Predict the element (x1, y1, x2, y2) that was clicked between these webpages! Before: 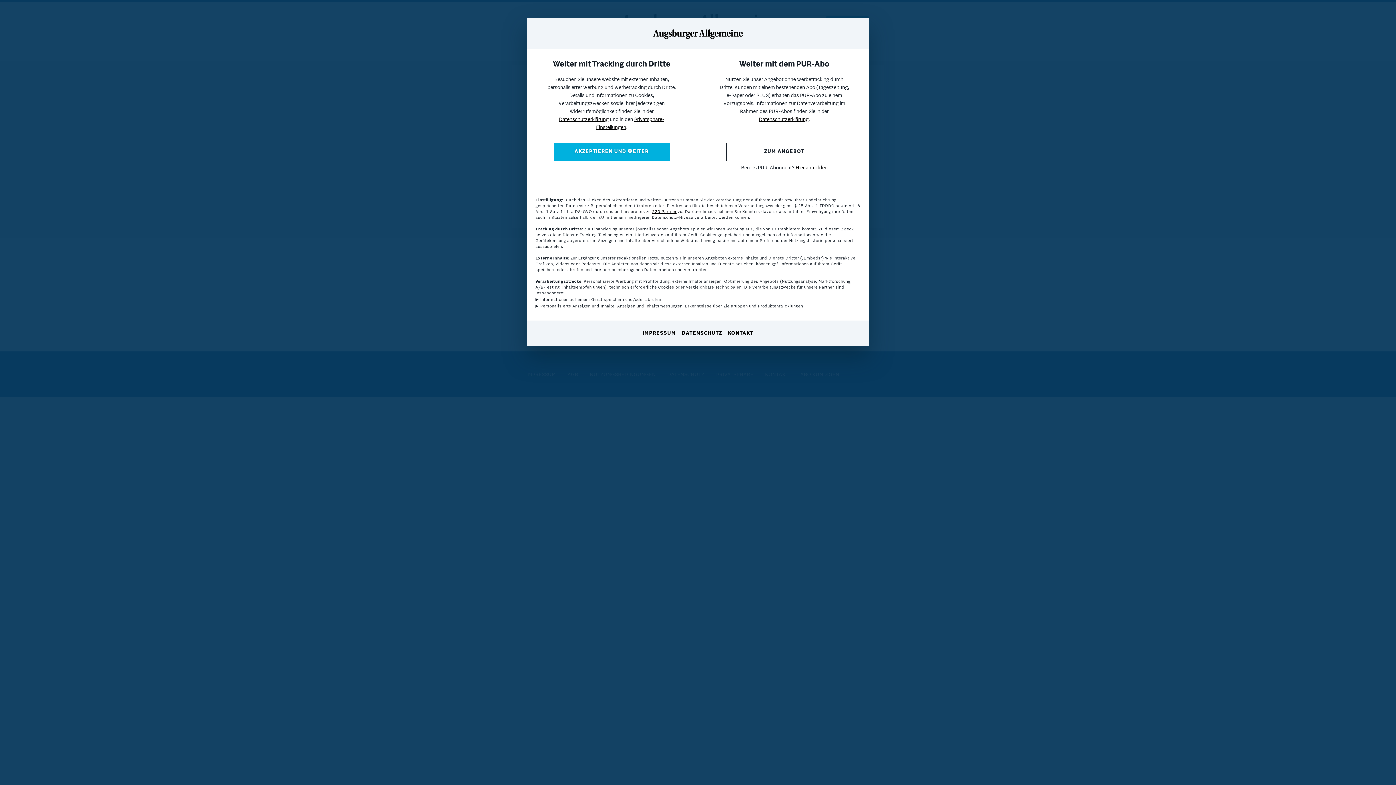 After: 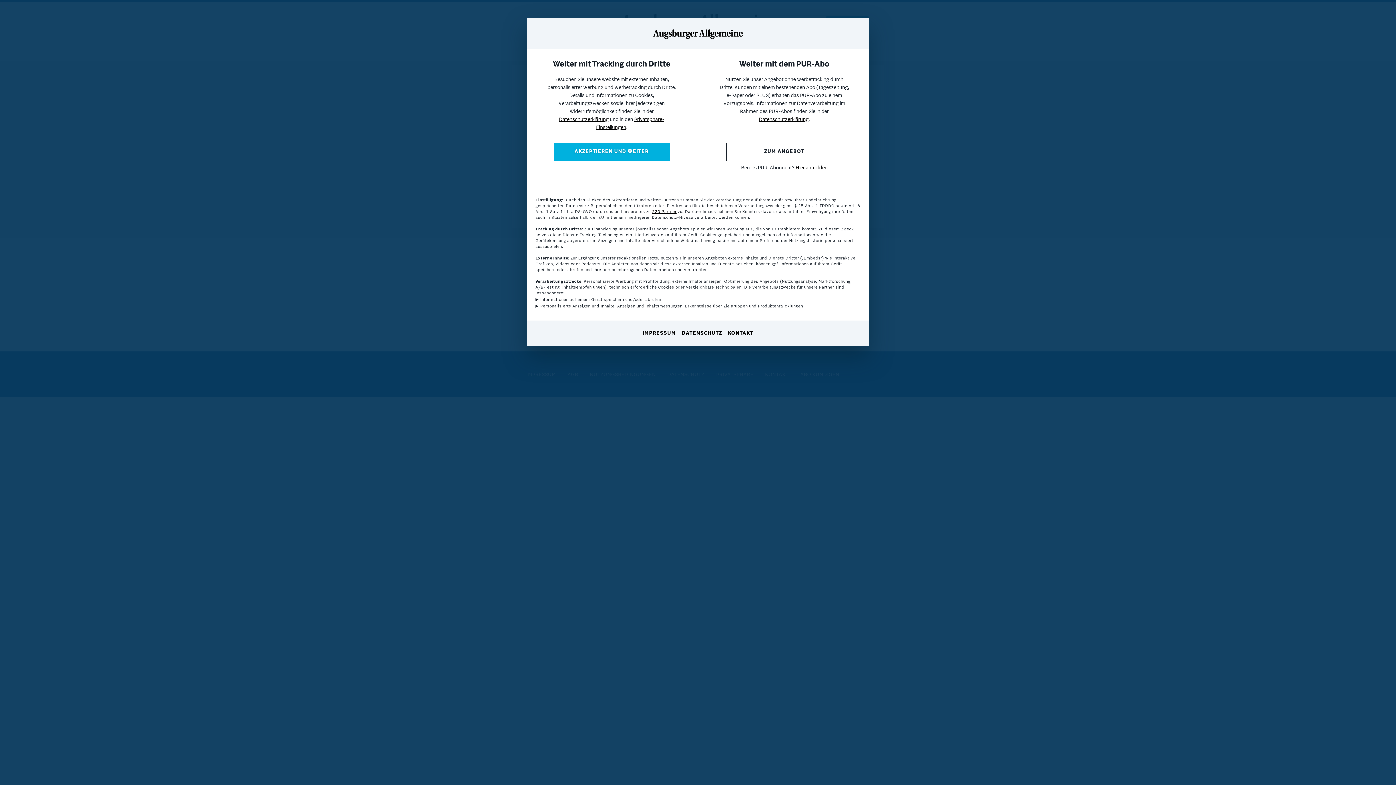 Action: label: Datenschutzerklärung bbox: (759, 117, 808, 122)